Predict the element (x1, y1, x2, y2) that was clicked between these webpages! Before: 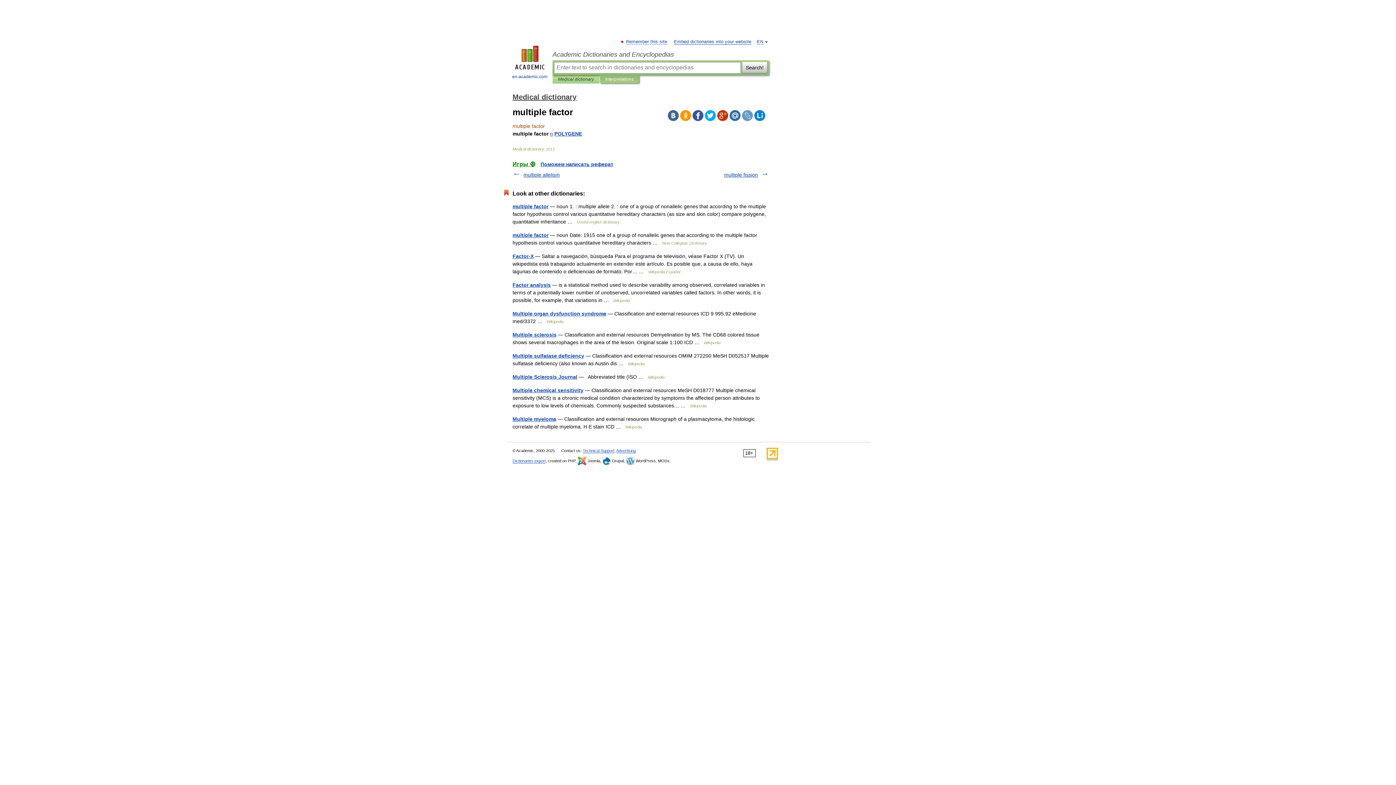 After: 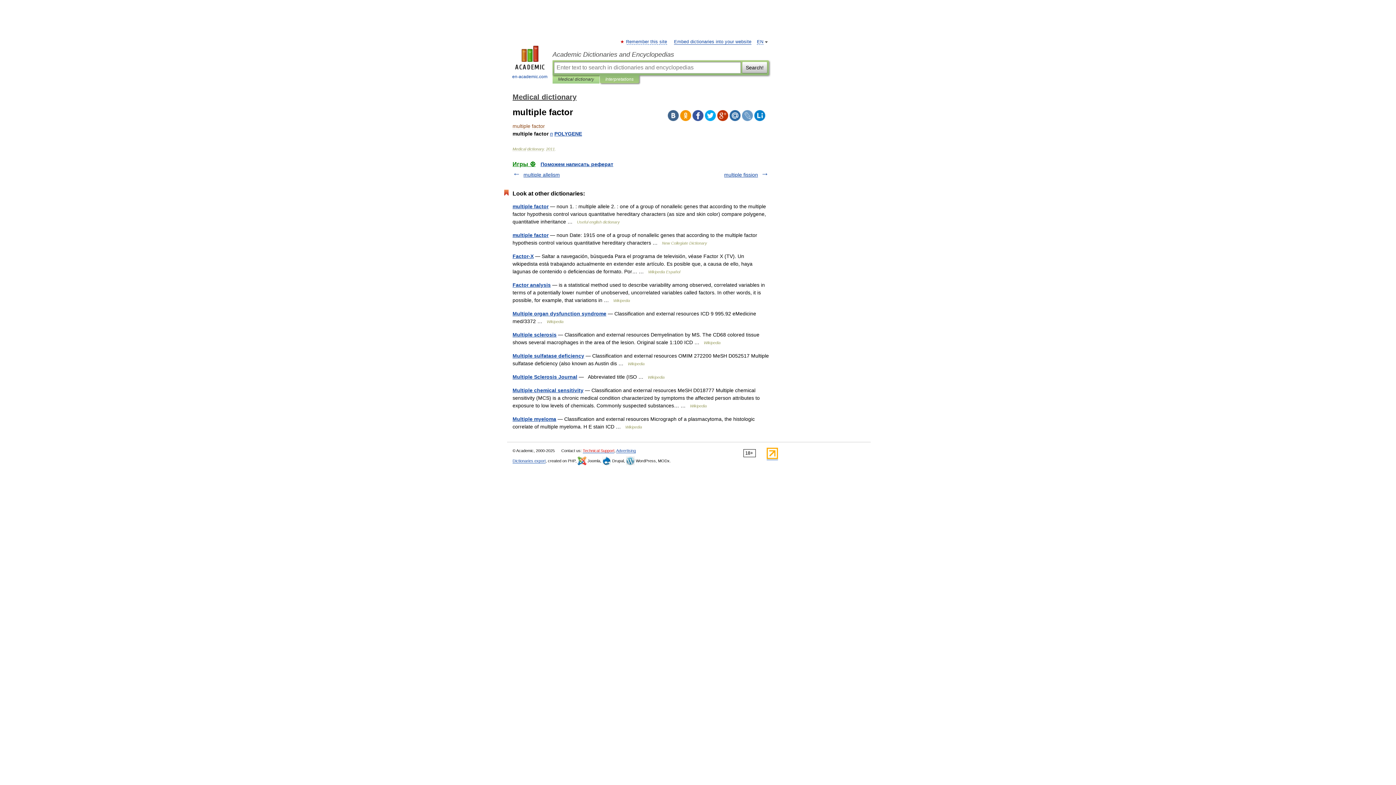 Action: label: Technical Support bbox: (582, 448, 614, 453)